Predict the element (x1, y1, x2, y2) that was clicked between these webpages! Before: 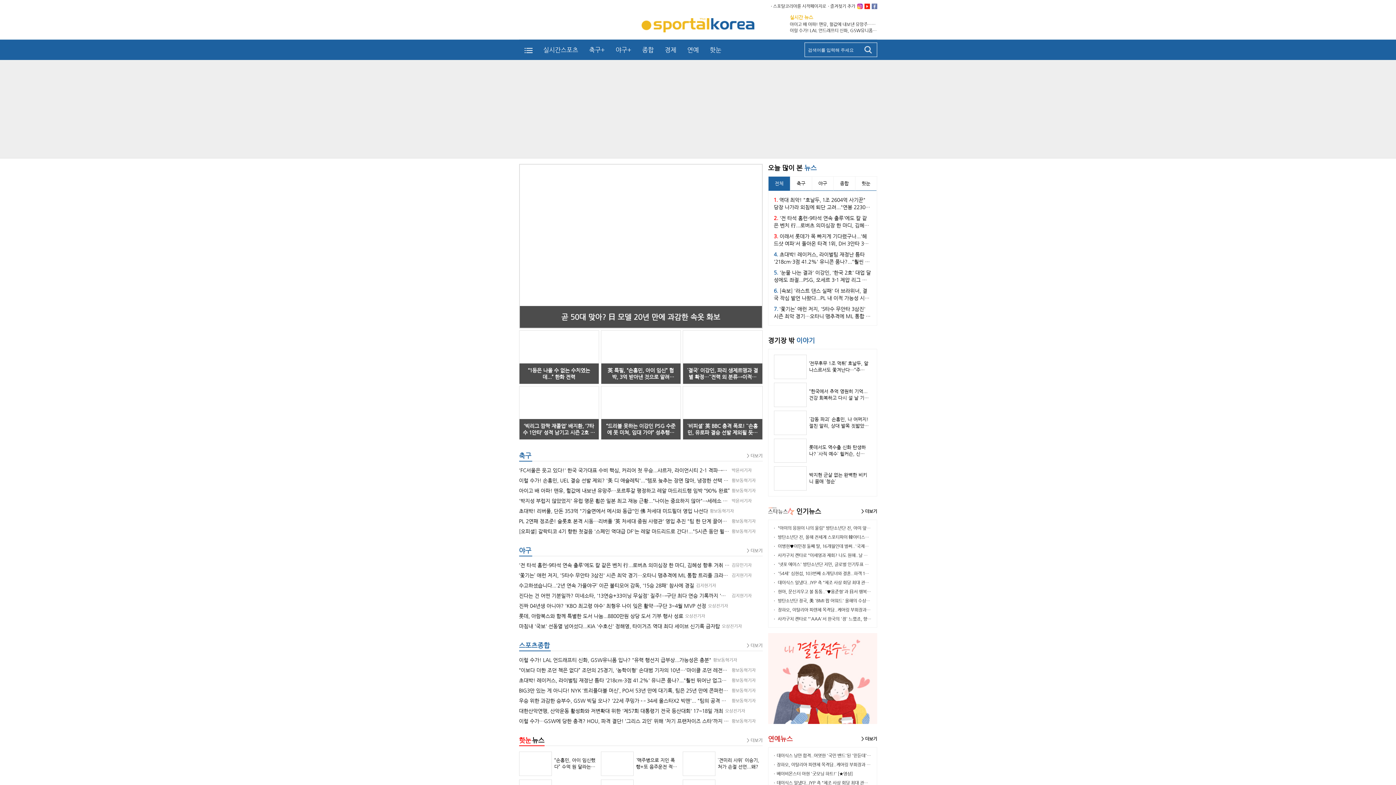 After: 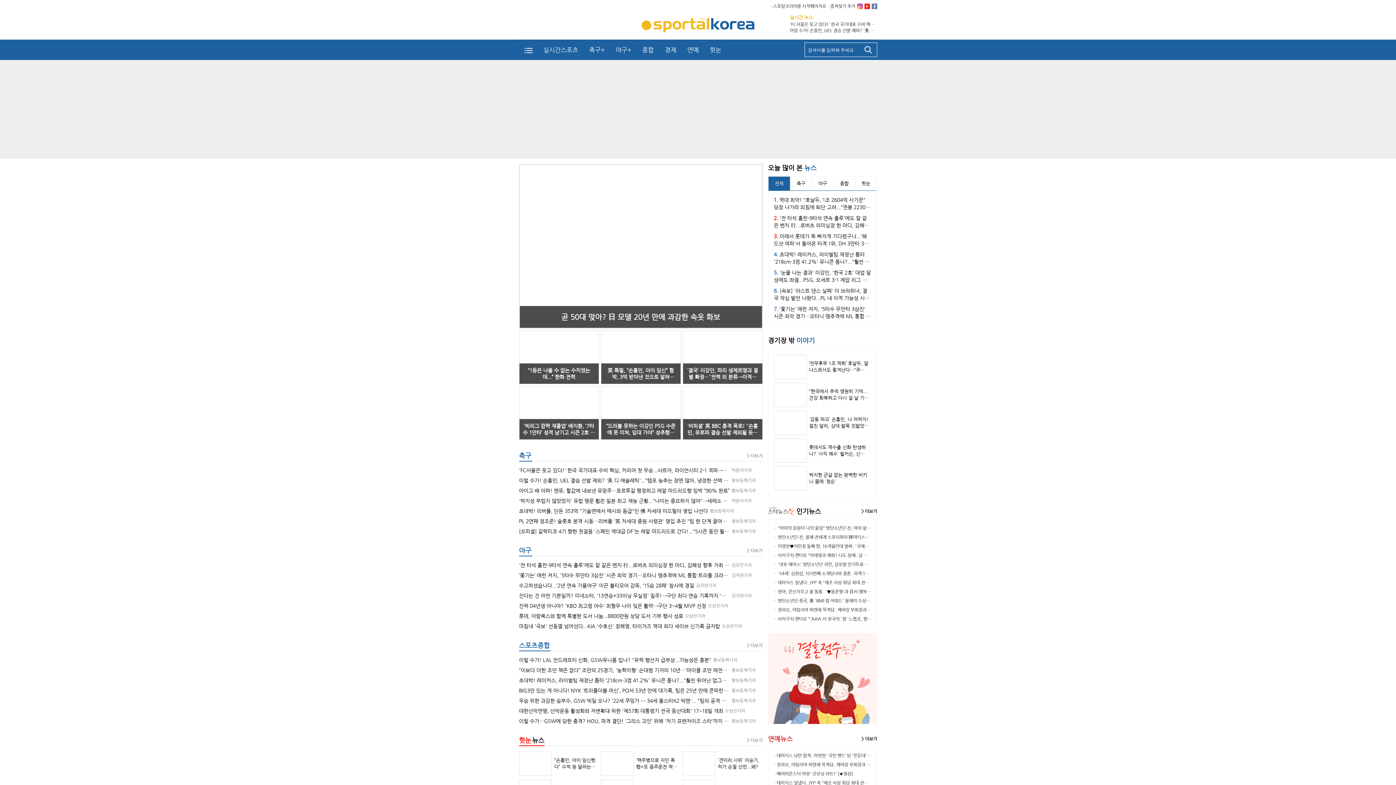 Action: label: · 사카구치 켄타로 "'AAA'서 한국의 '정' 느꼈죠, 향후 韓 활동은.." [인터뷰①] bbox: (774, 616, 914, 622)